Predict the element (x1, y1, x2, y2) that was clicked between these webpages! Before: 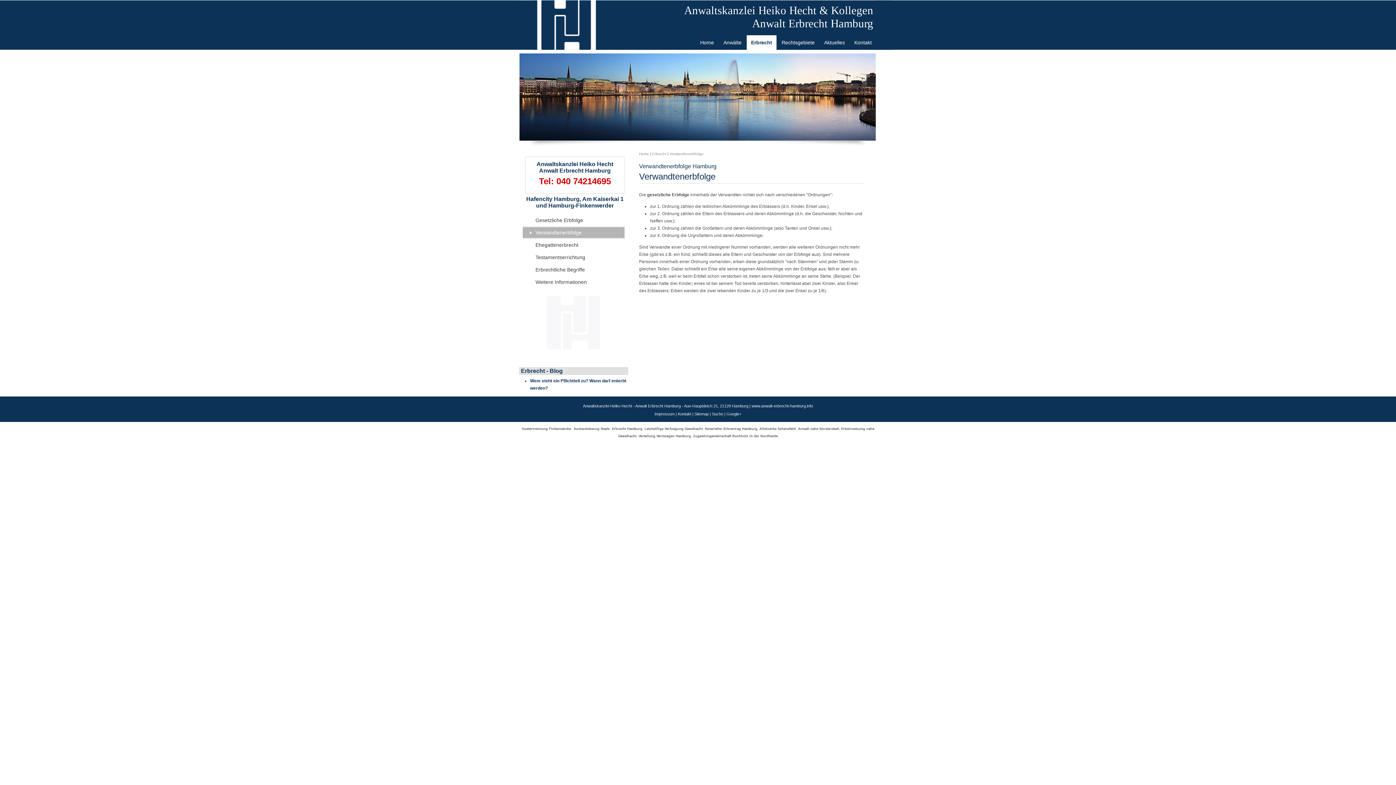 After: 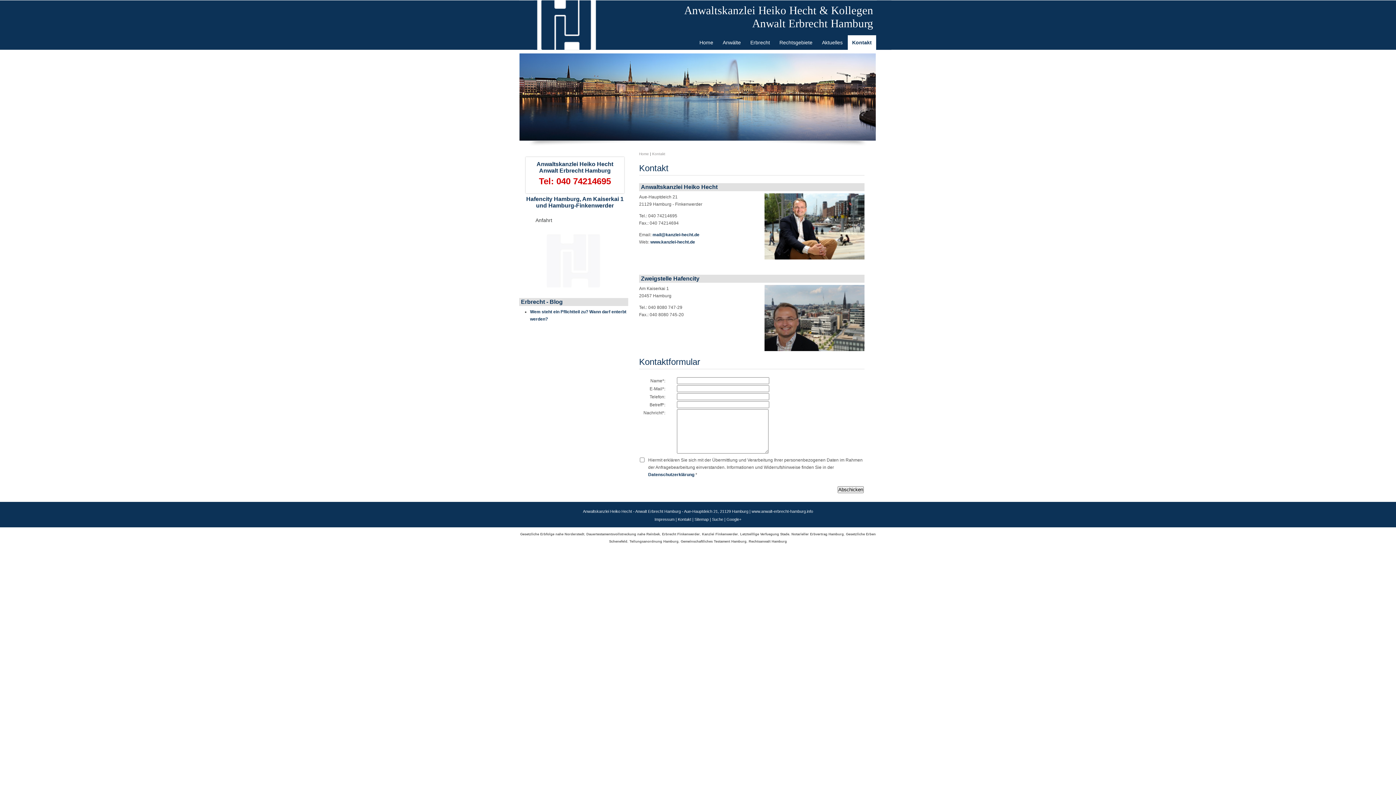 Action: bbox: (678, 412, 691, 416) label: Kontakt